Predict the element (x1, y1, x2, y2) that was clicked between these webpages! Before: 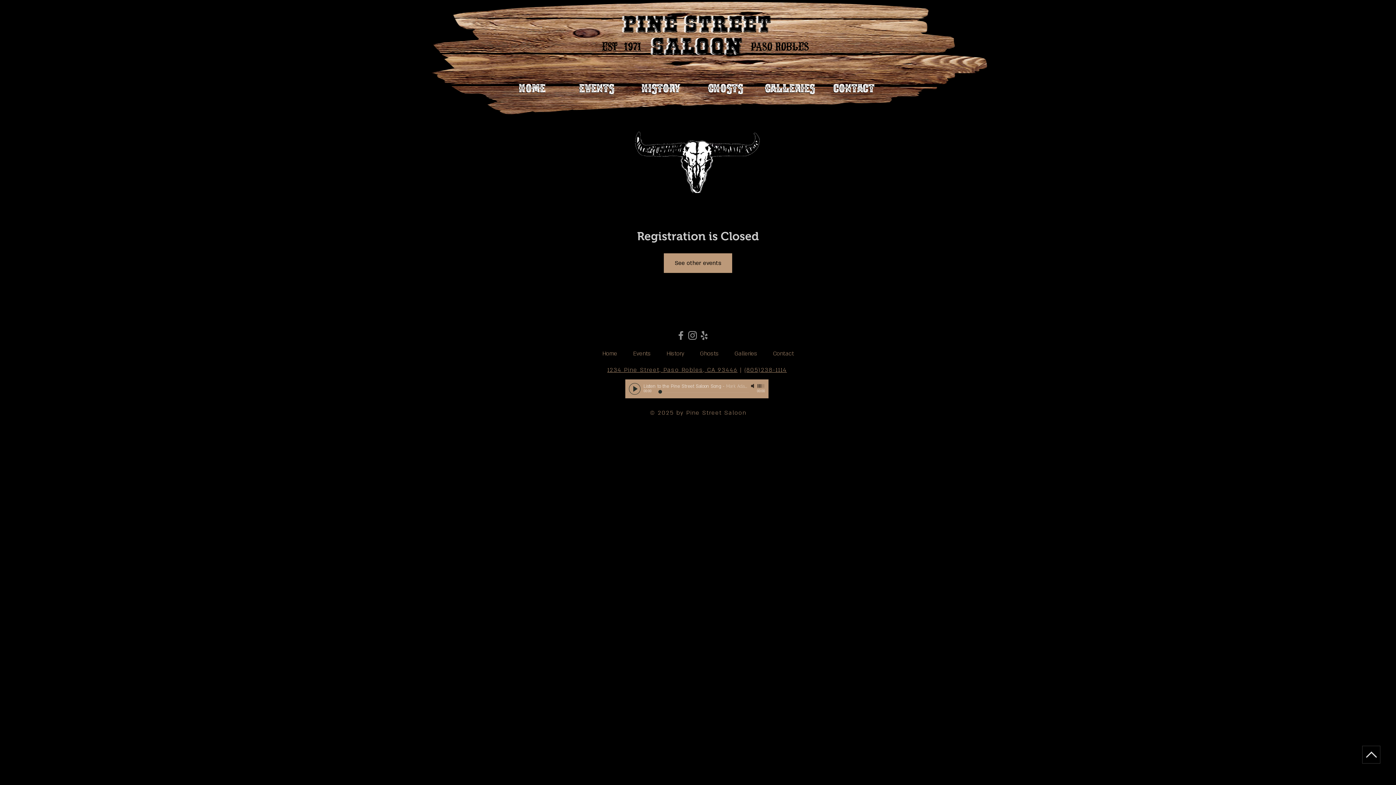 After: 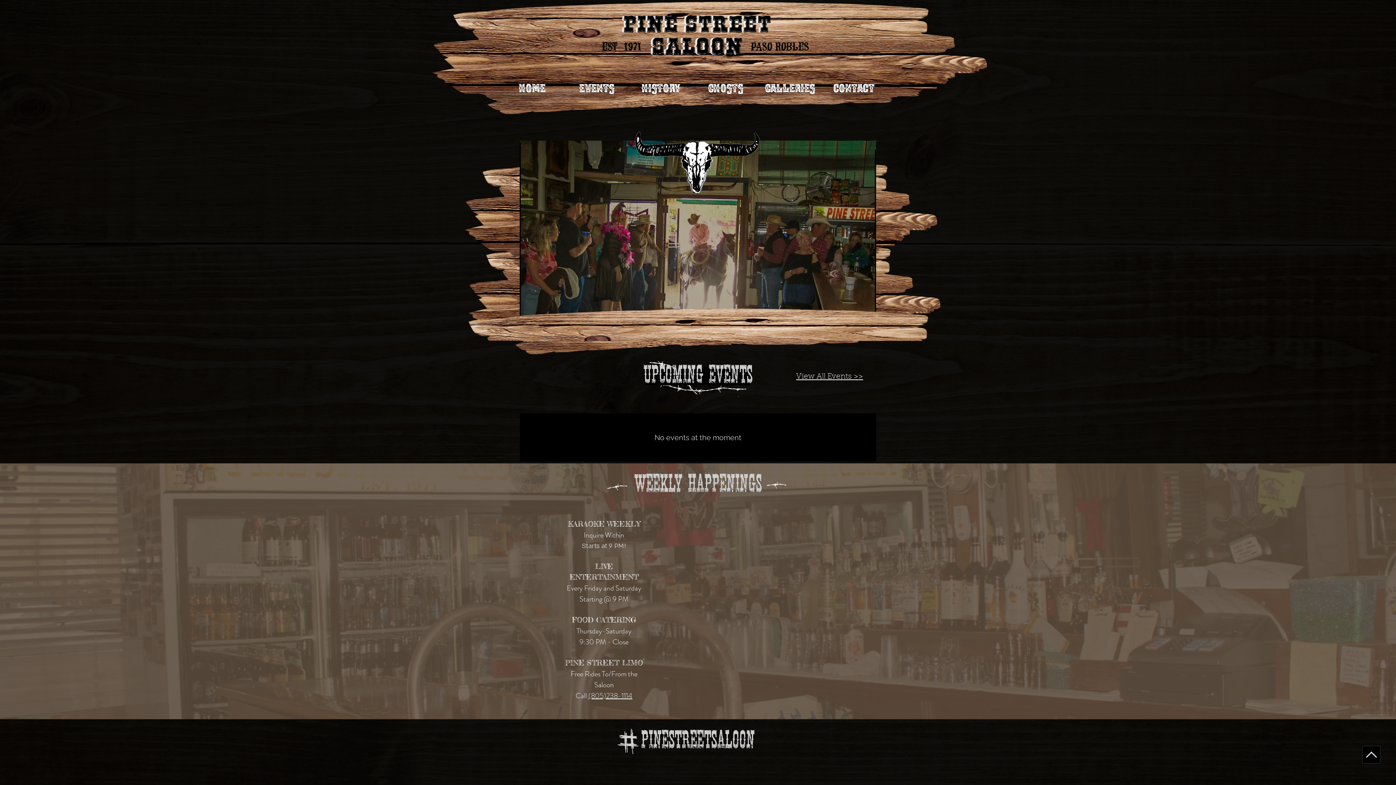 Action: label: Home bbox: (500, 79, 564, 97)